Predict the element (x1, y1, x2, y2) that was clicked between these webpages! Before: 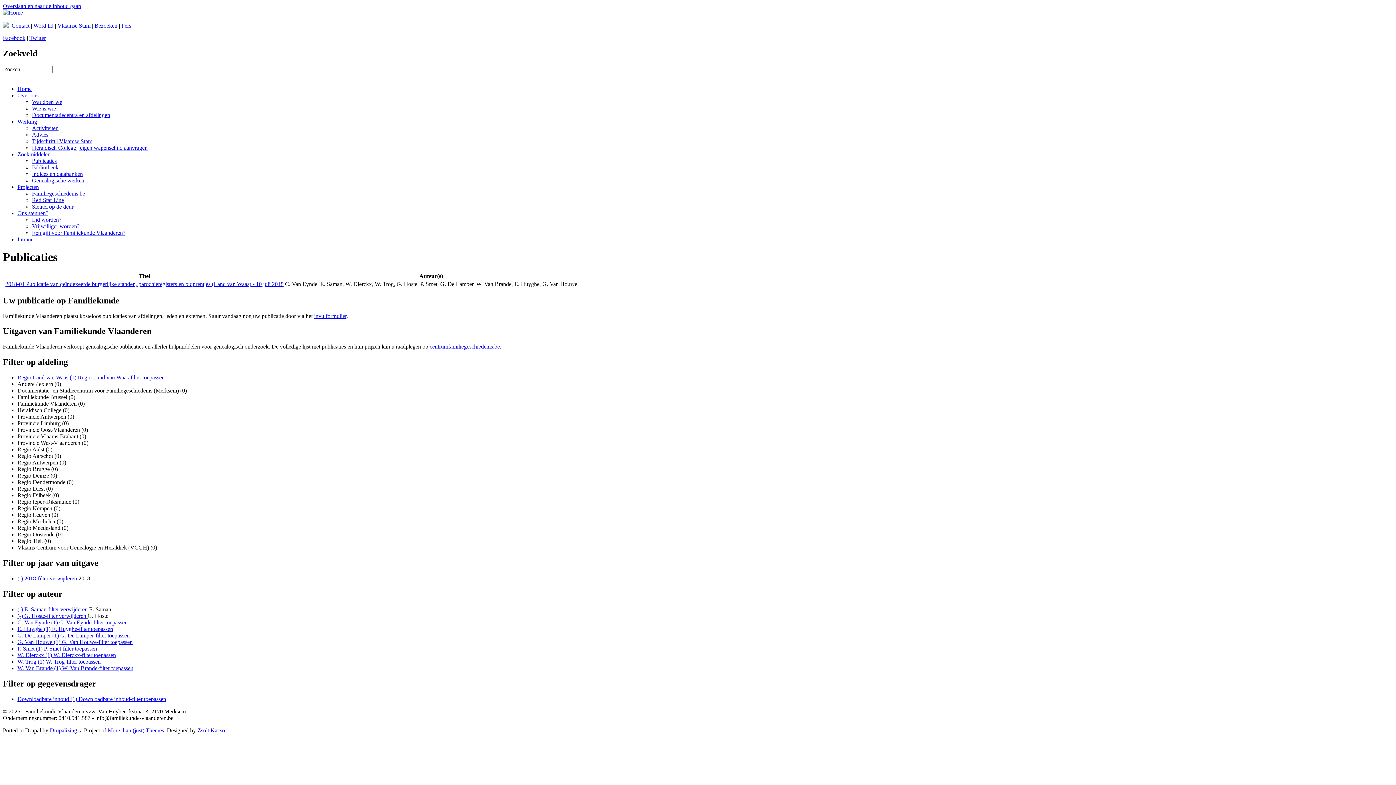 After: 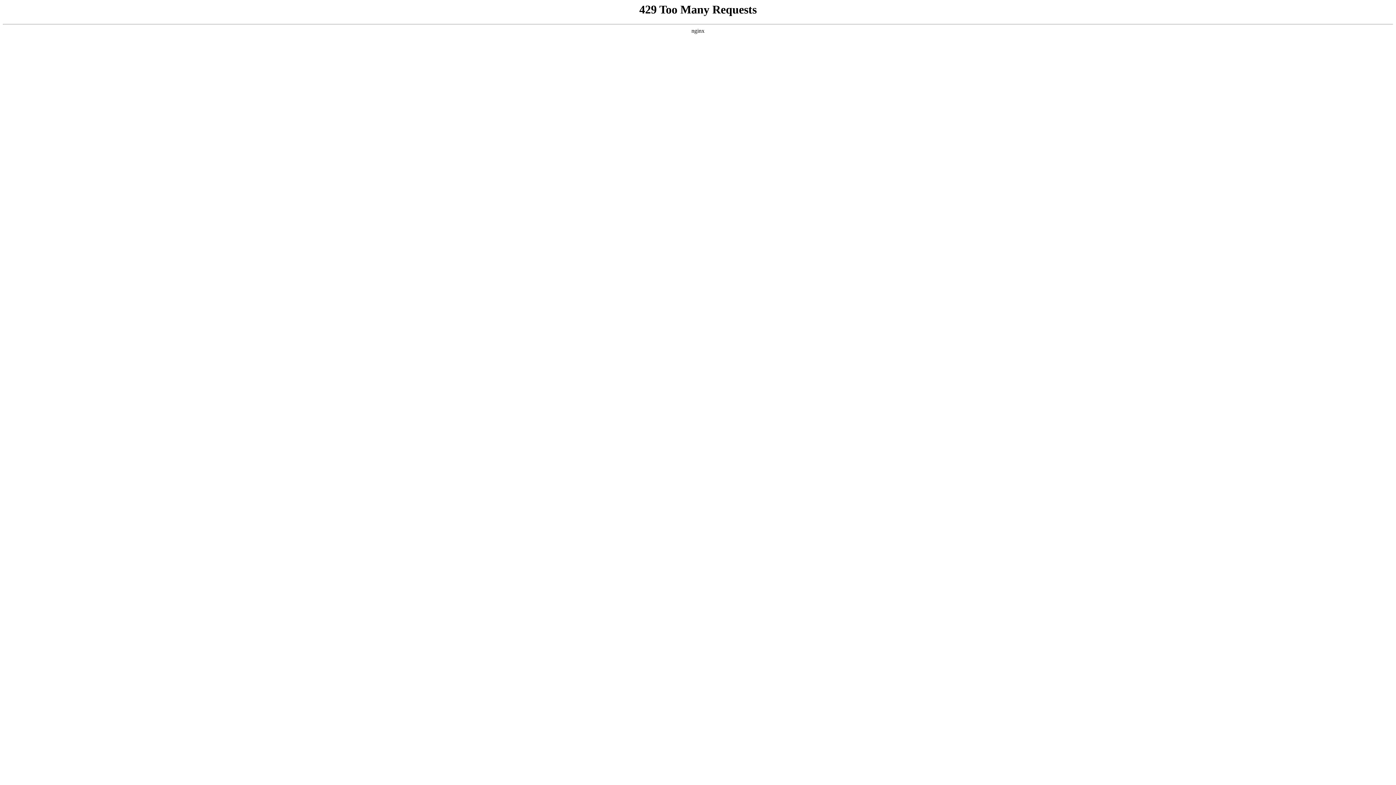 Action: bbox: (32, 125, 58, 131) label: Activiteiten